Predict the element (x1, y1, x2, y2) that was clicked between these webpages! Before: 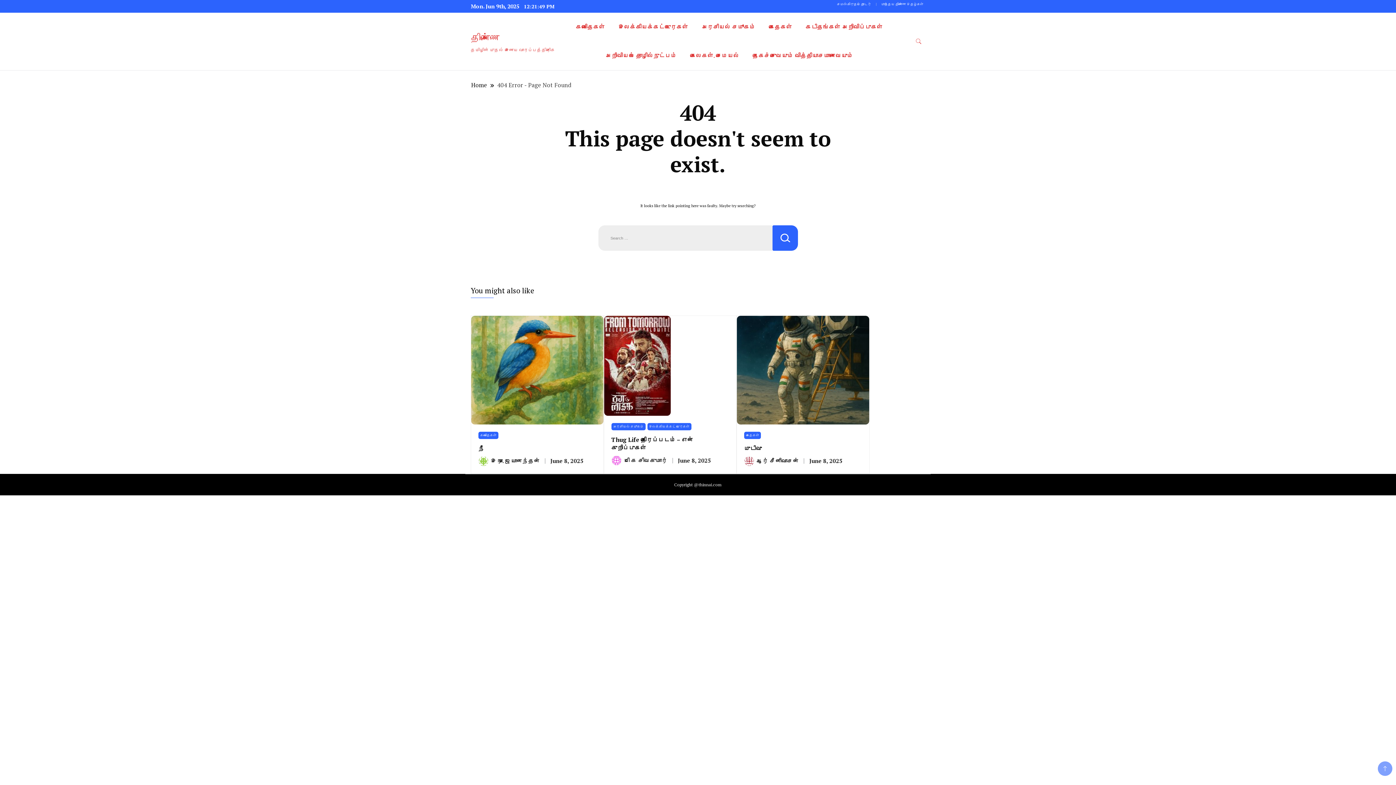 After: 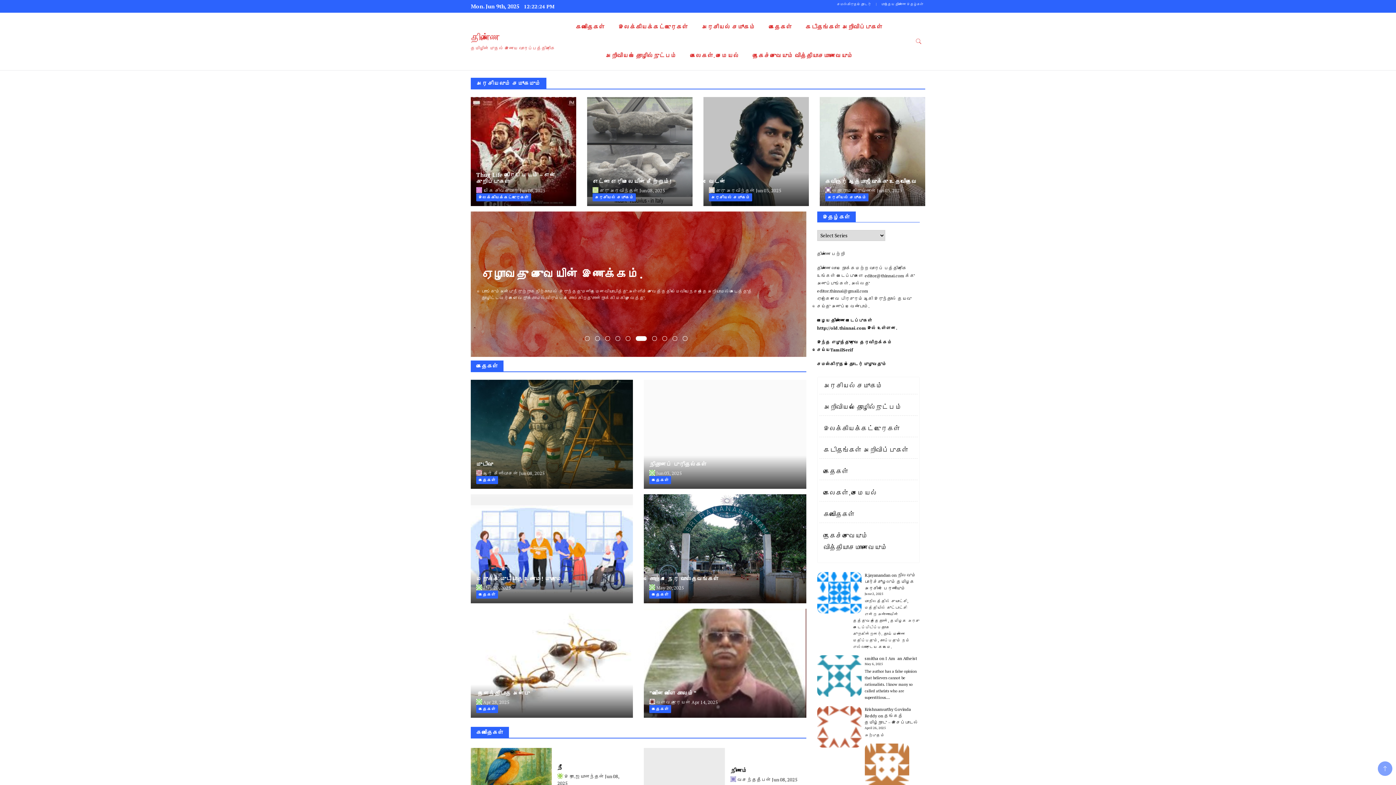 Action: label: திண்ணை bbox: (470, 31, 499, 43)